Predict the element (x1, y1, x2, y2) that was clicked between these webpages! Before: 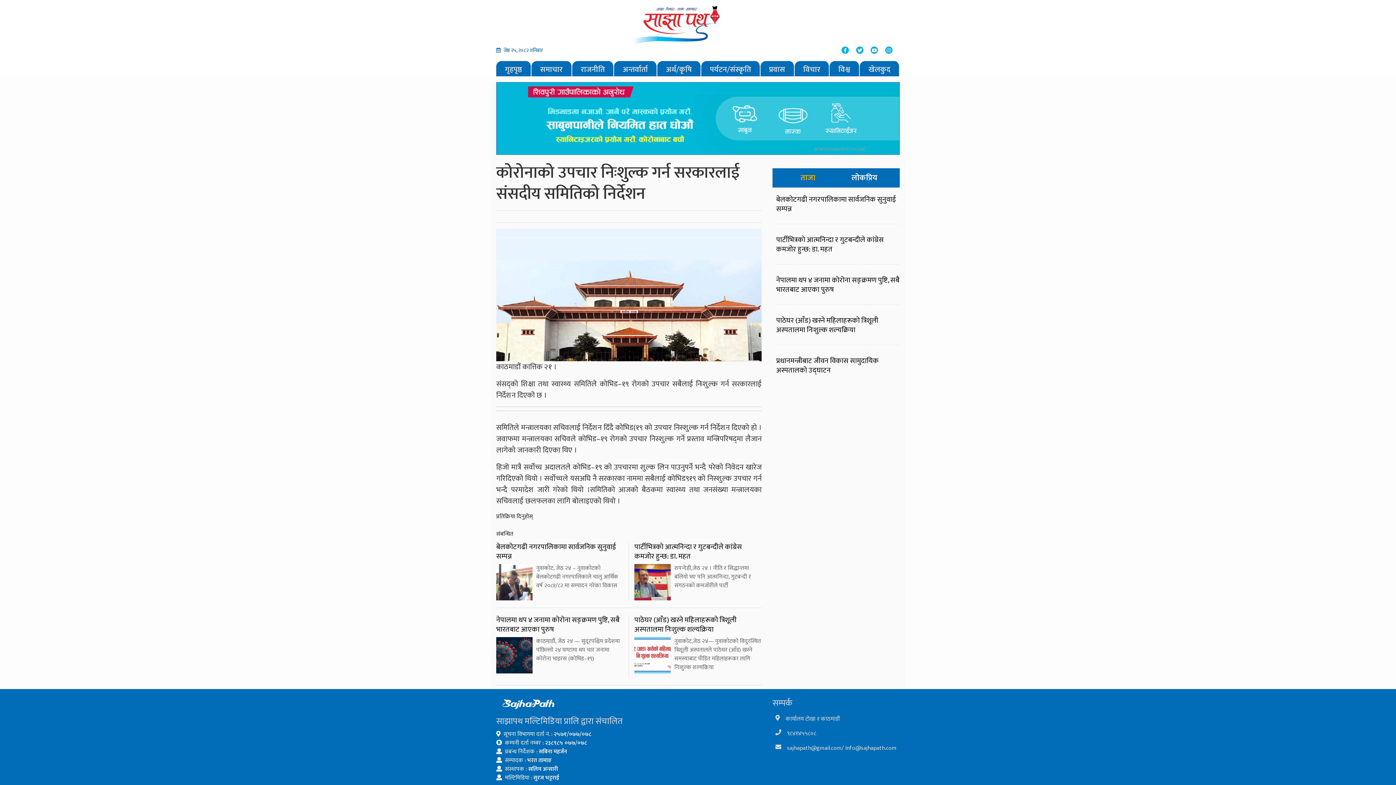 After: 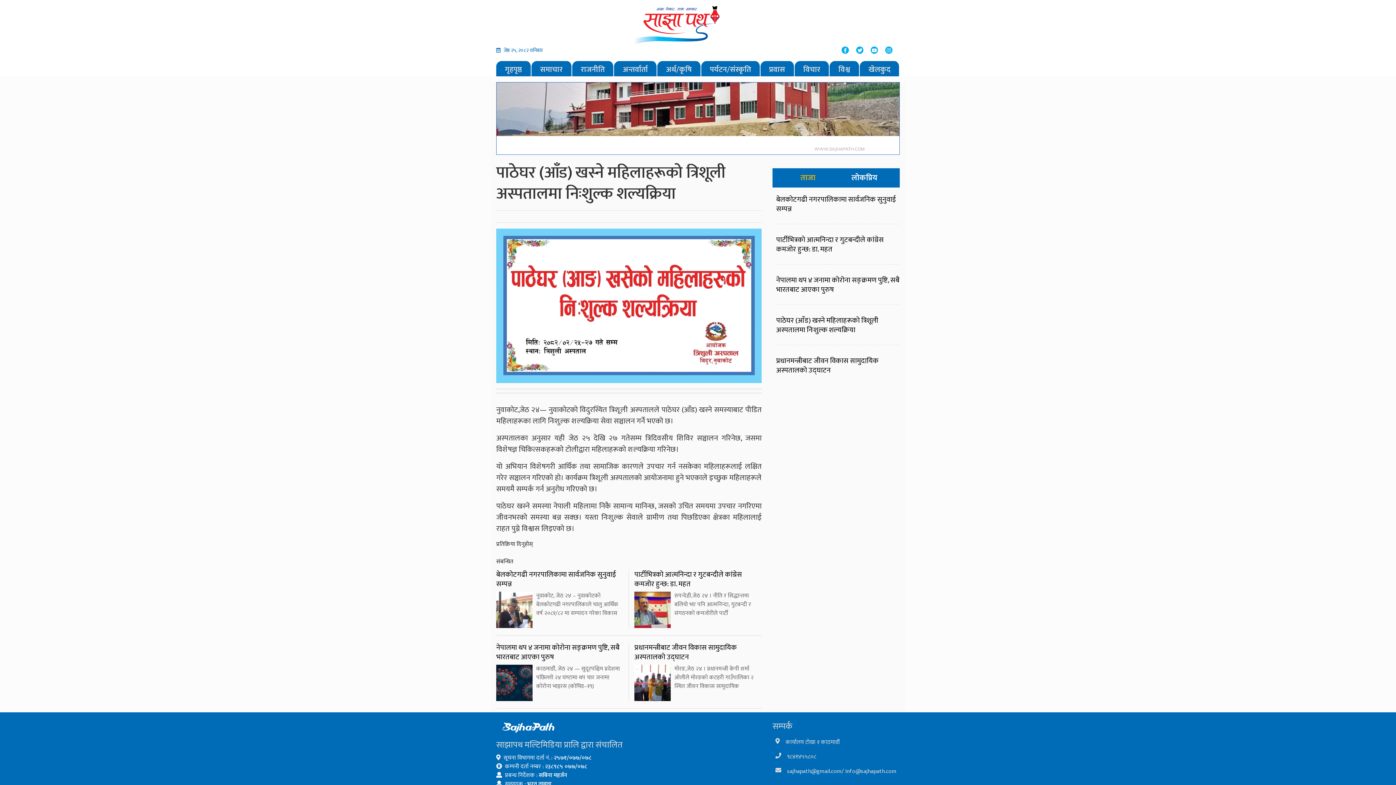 Action: bbox: (634, 615, 761, 672) label: पाठेघर (आँड) खस्ने महिलाहरूको त्रिशूली अस्पतालमा निःशुल्क शल्यक्रिया

नुवाकोट,जेठ २४— नुवाकोटको विदुरस्थित त्रिशूली अस्पतालले पाठेघर (आँड) खस्ने समस्याबाट पीडित महिलाहरूका लागि निःशुल्क शल्यक्रिया